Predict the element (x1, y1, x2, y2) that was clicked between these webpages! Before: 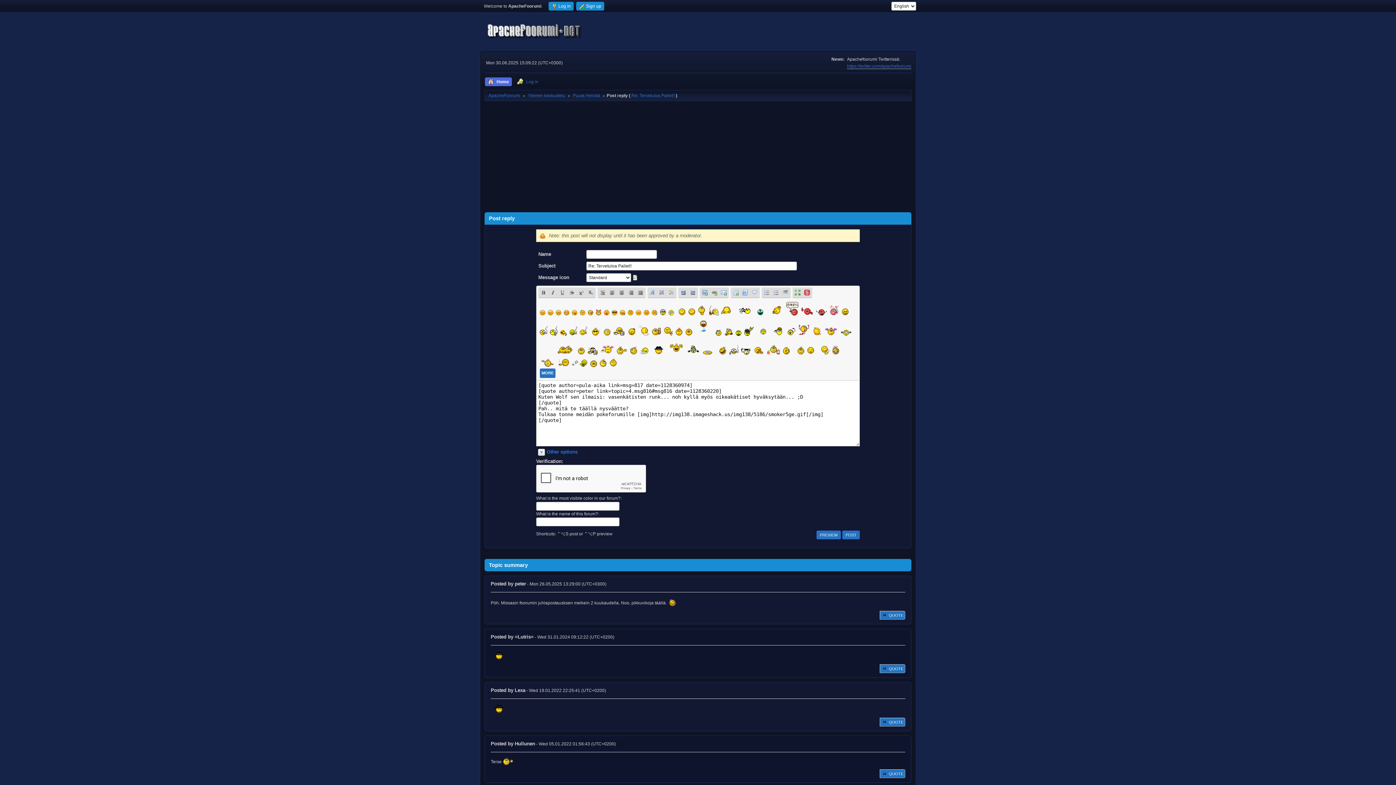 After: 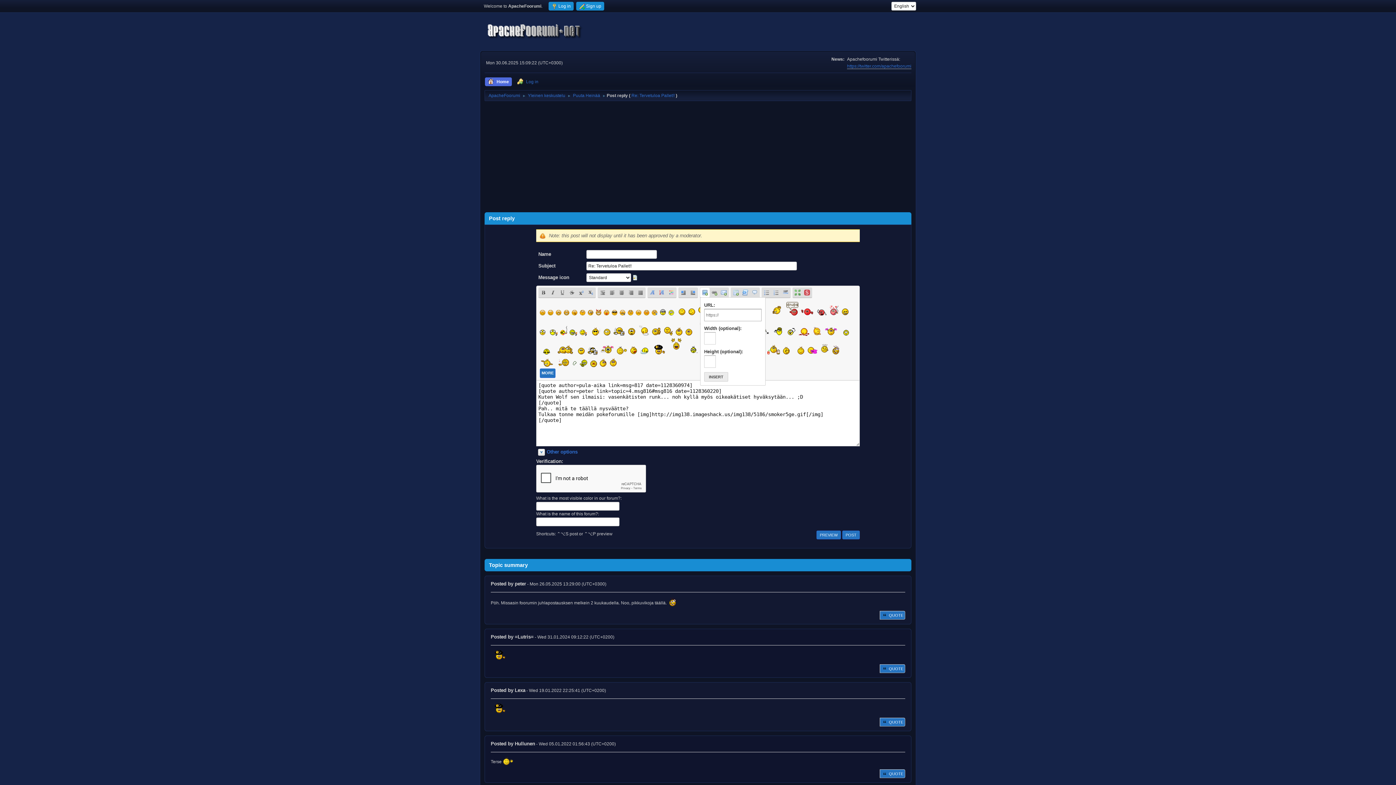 Action: label: Insert an image bbox: (700, 288, 709, 297)